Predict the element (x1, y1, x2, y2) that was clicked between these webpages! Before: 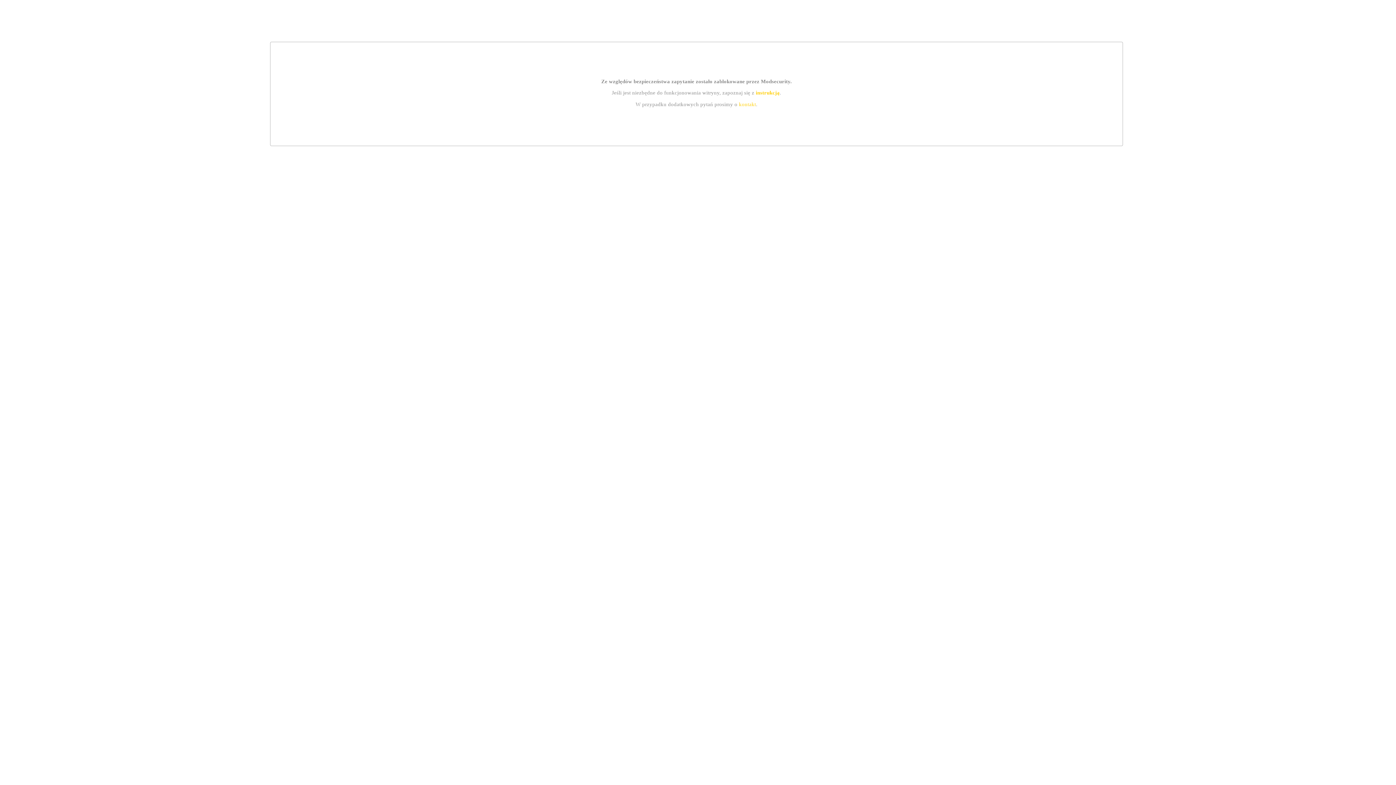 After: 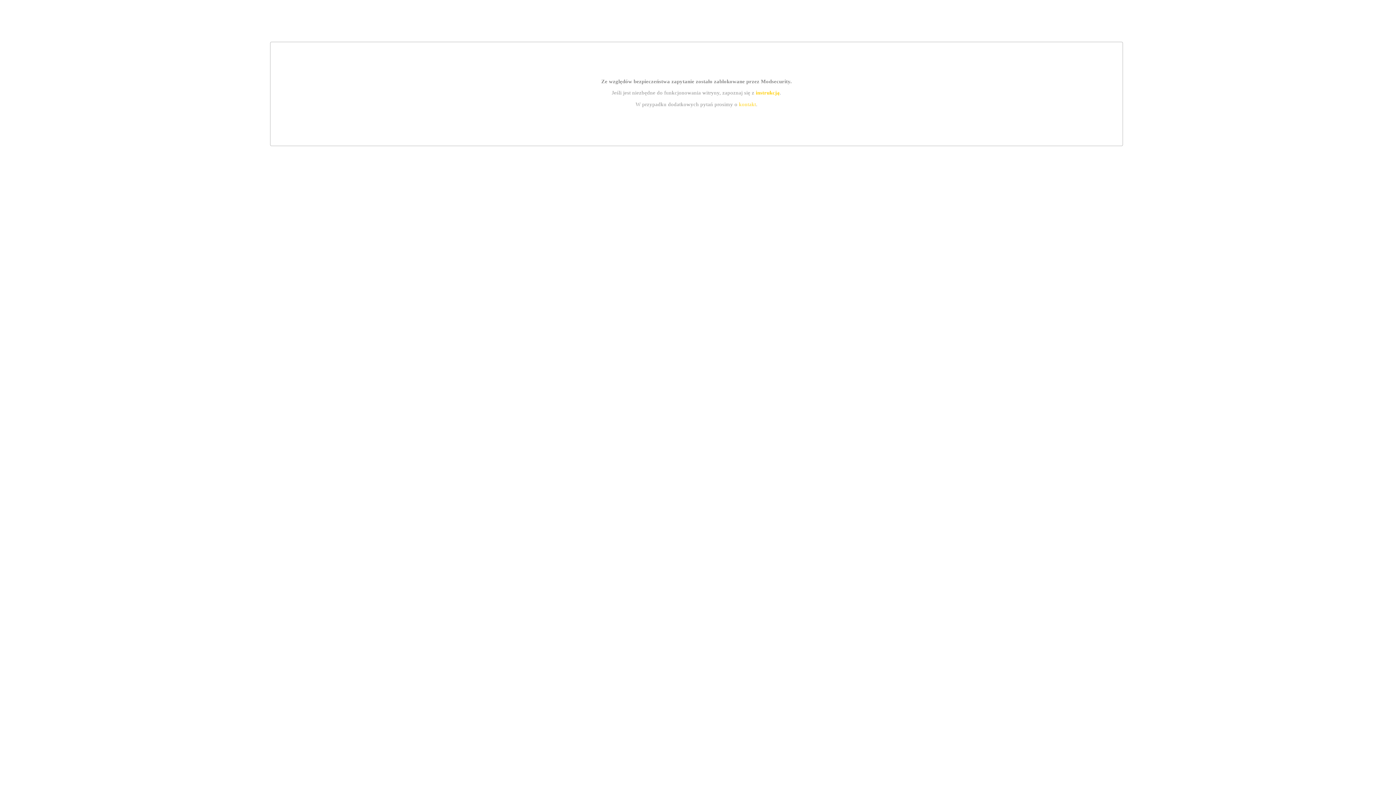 Action: bbox: (755, 89, 779, 95) label: instrukcją